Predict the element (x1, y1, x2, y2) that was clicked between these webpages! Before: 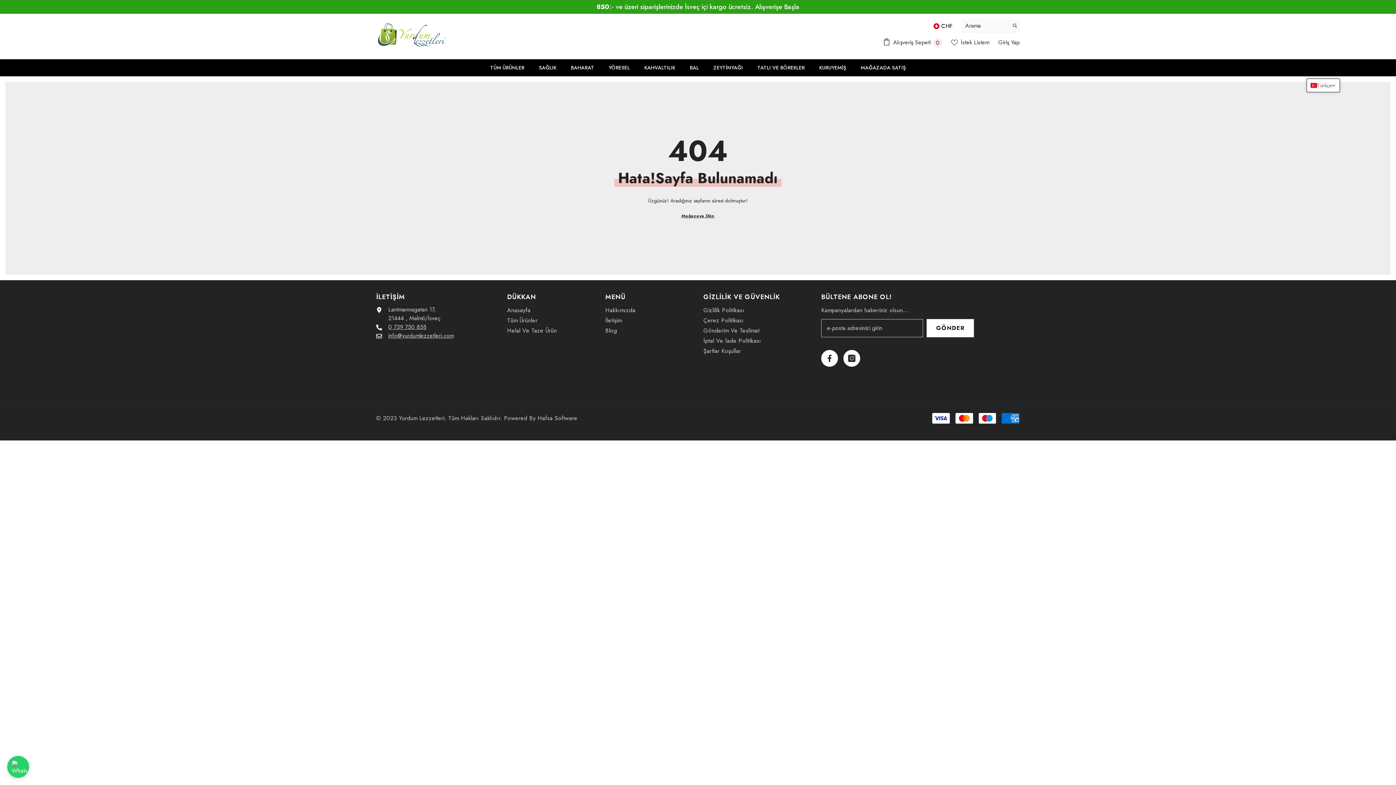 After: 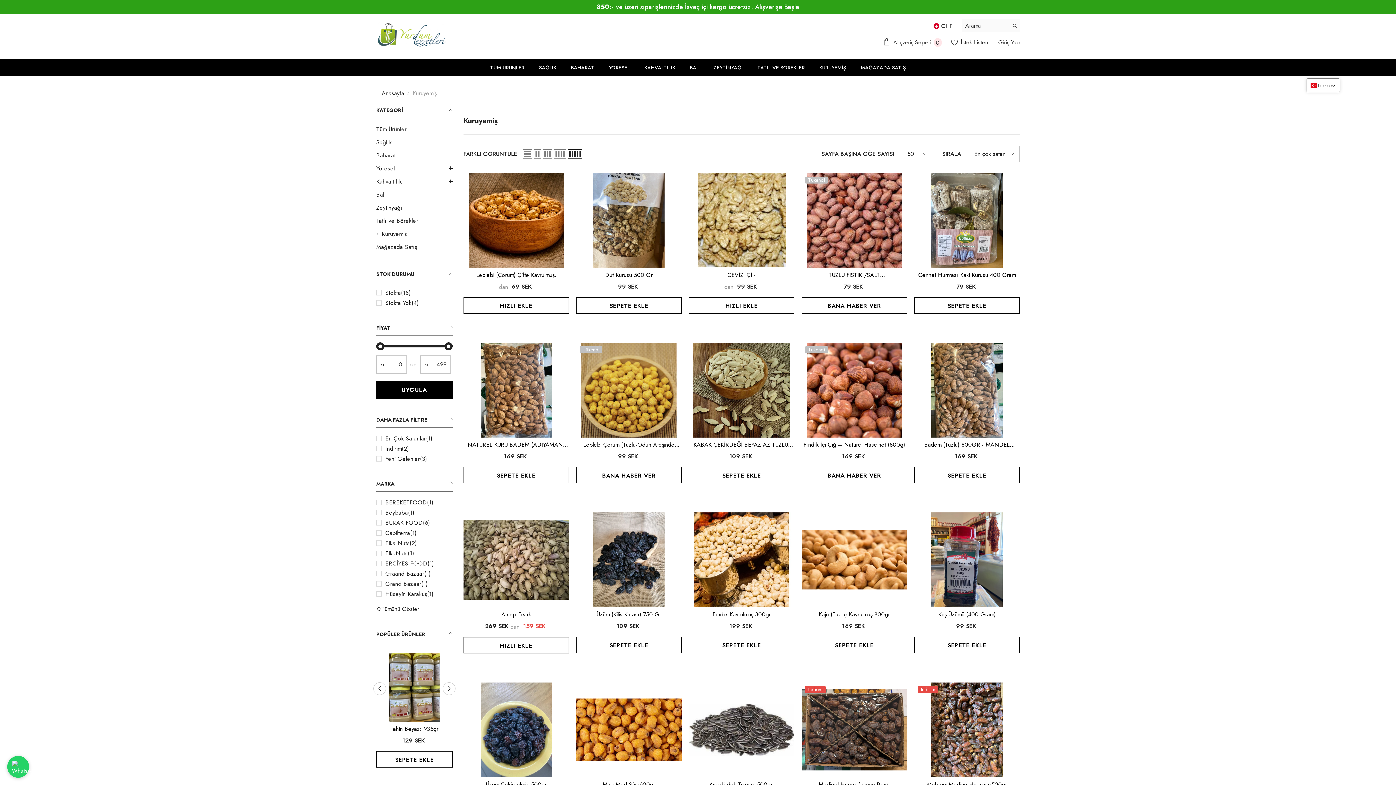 Action: label: KURUYEMİŞ bbox: (812, 63, 853, 76)